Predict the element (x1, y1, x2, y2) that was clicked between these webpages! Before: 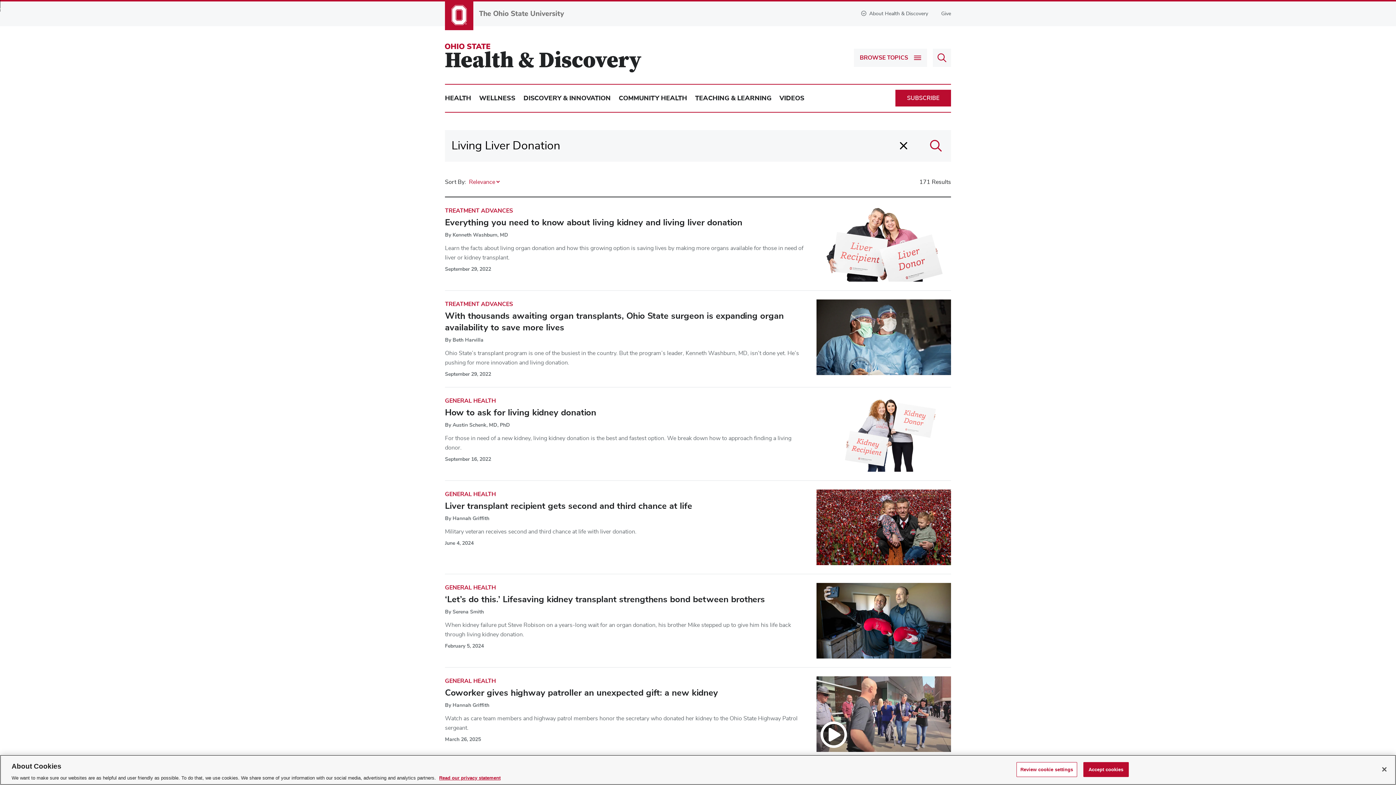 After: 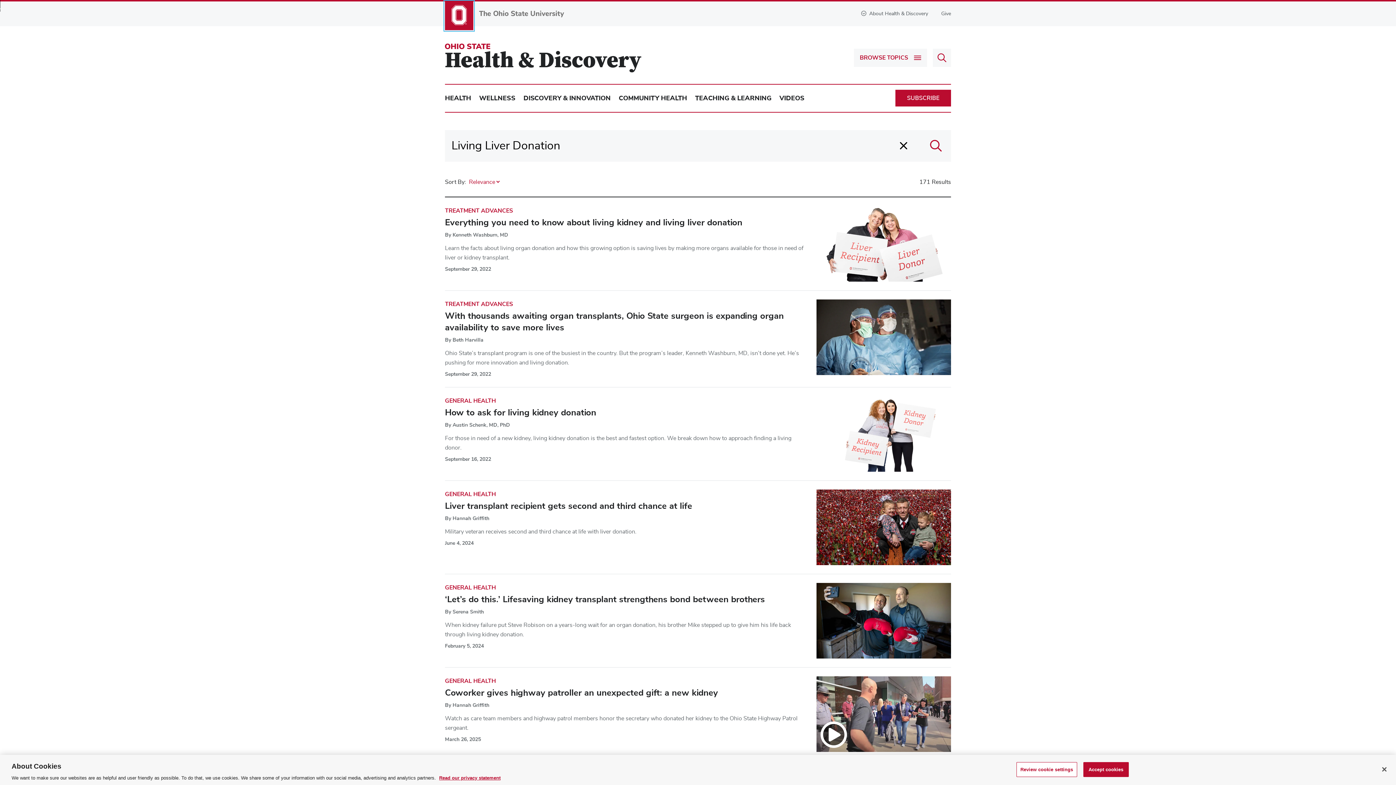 Action: bbox: (445, 1, 473, 30)